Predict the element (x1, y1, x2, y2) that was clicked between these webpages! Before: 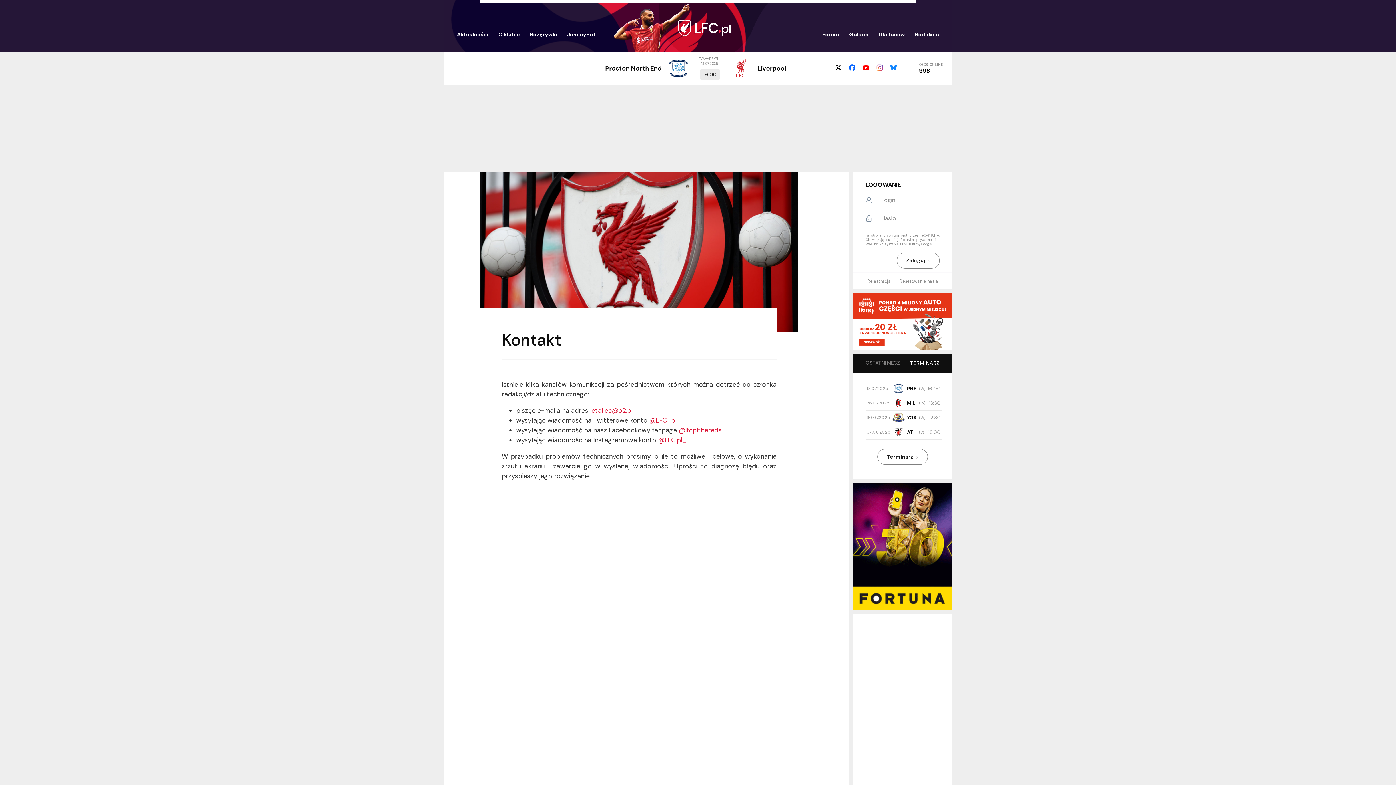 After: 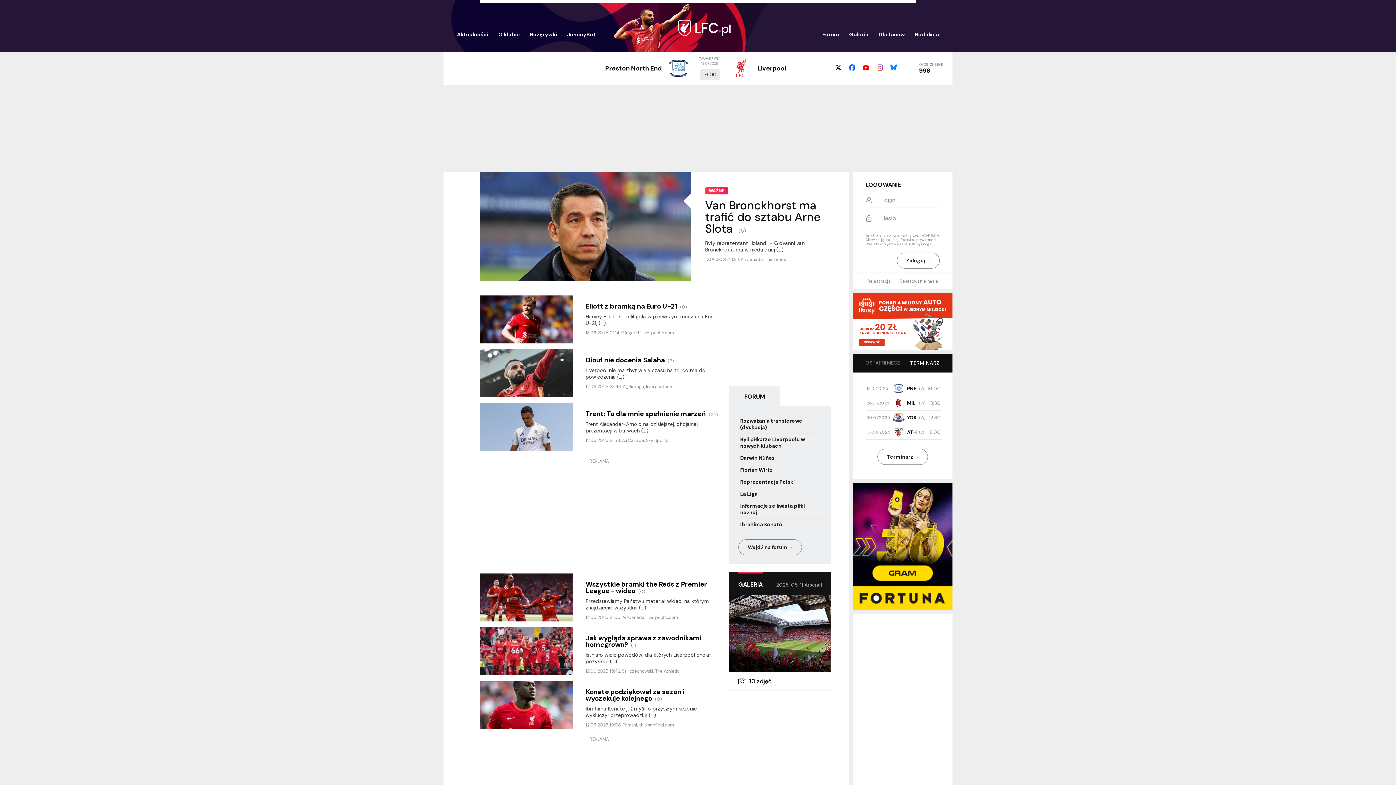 Action: label: Aktualności bbox: (457, 30, 488, 38)